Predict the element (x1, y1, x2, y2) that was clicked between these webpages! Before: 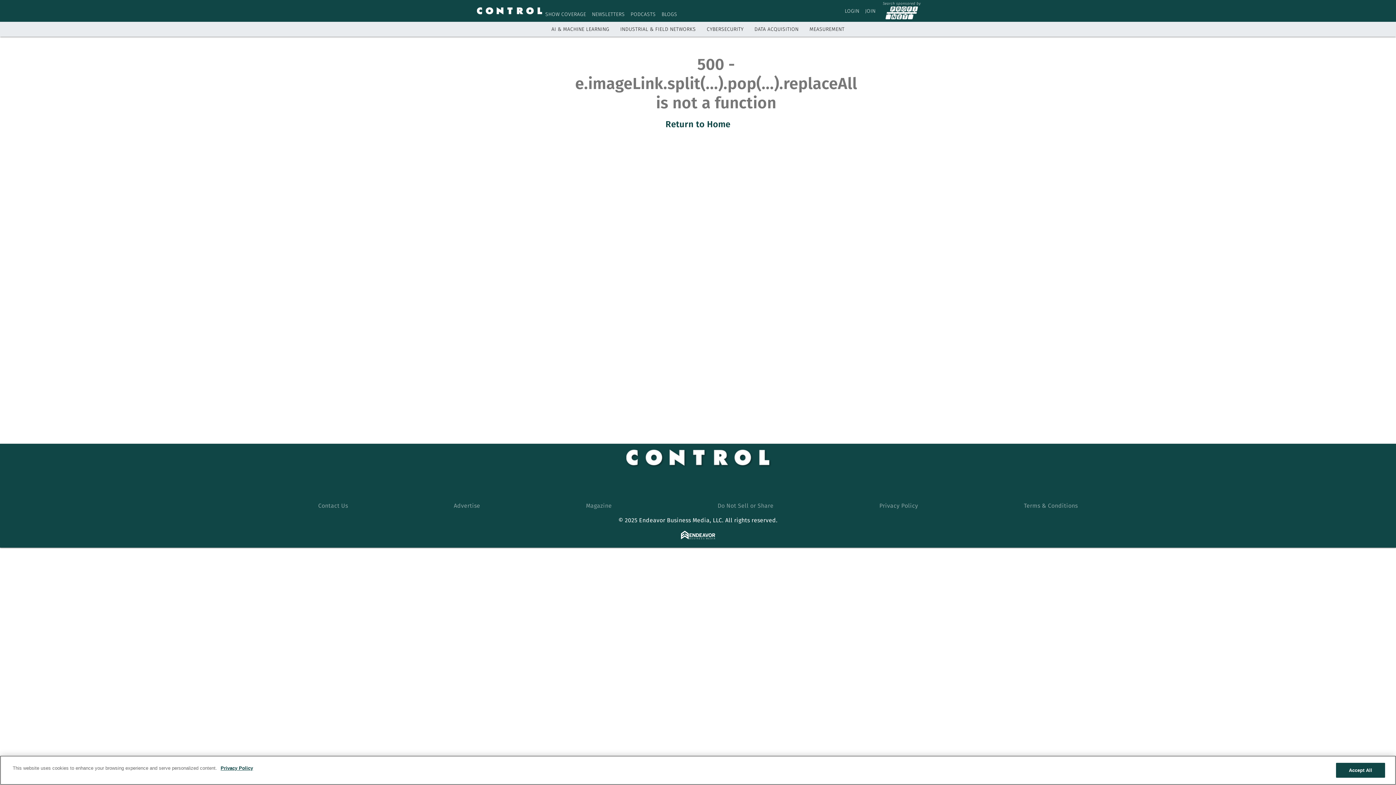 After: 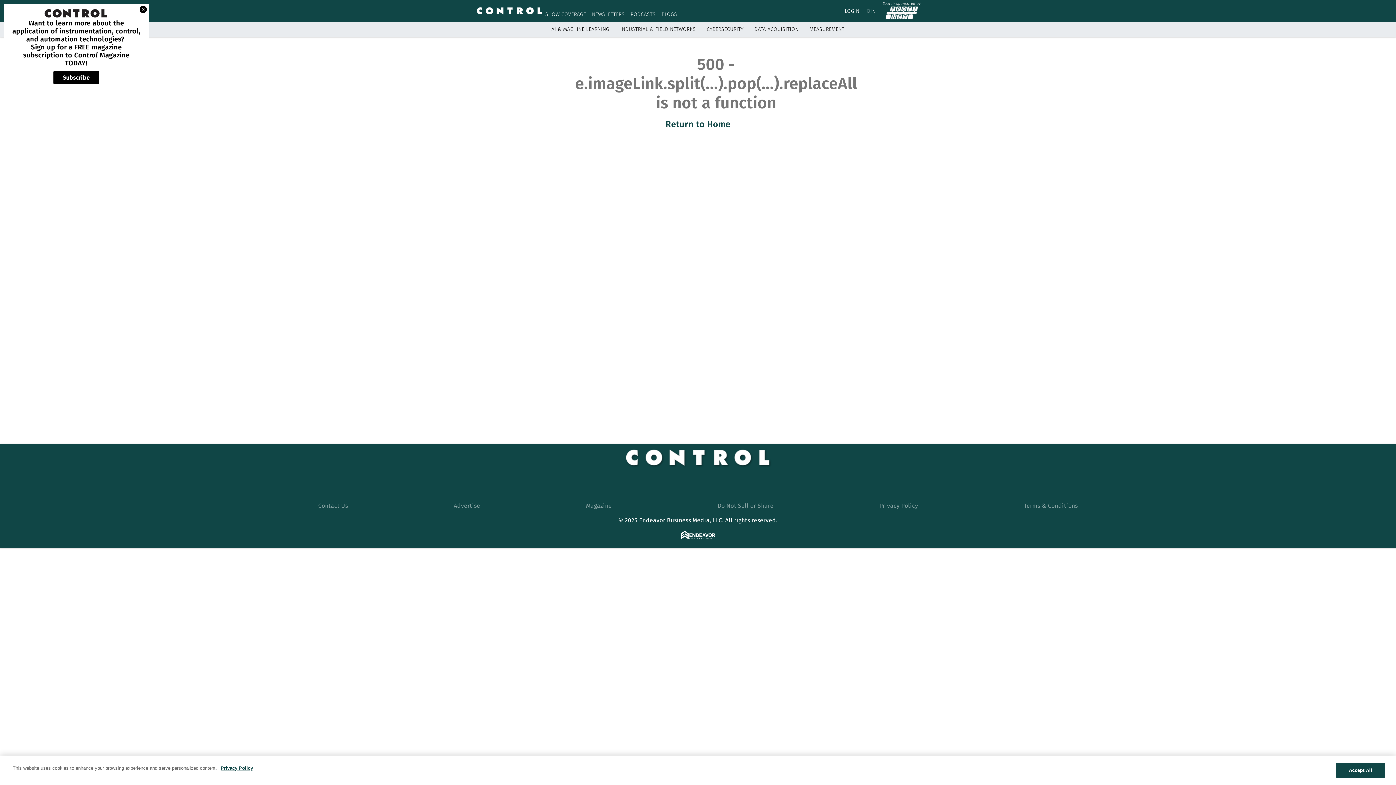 Action: bbox: (620, 26, 696, 32) label: INDUSTRIAL & FIELD NETWORKS